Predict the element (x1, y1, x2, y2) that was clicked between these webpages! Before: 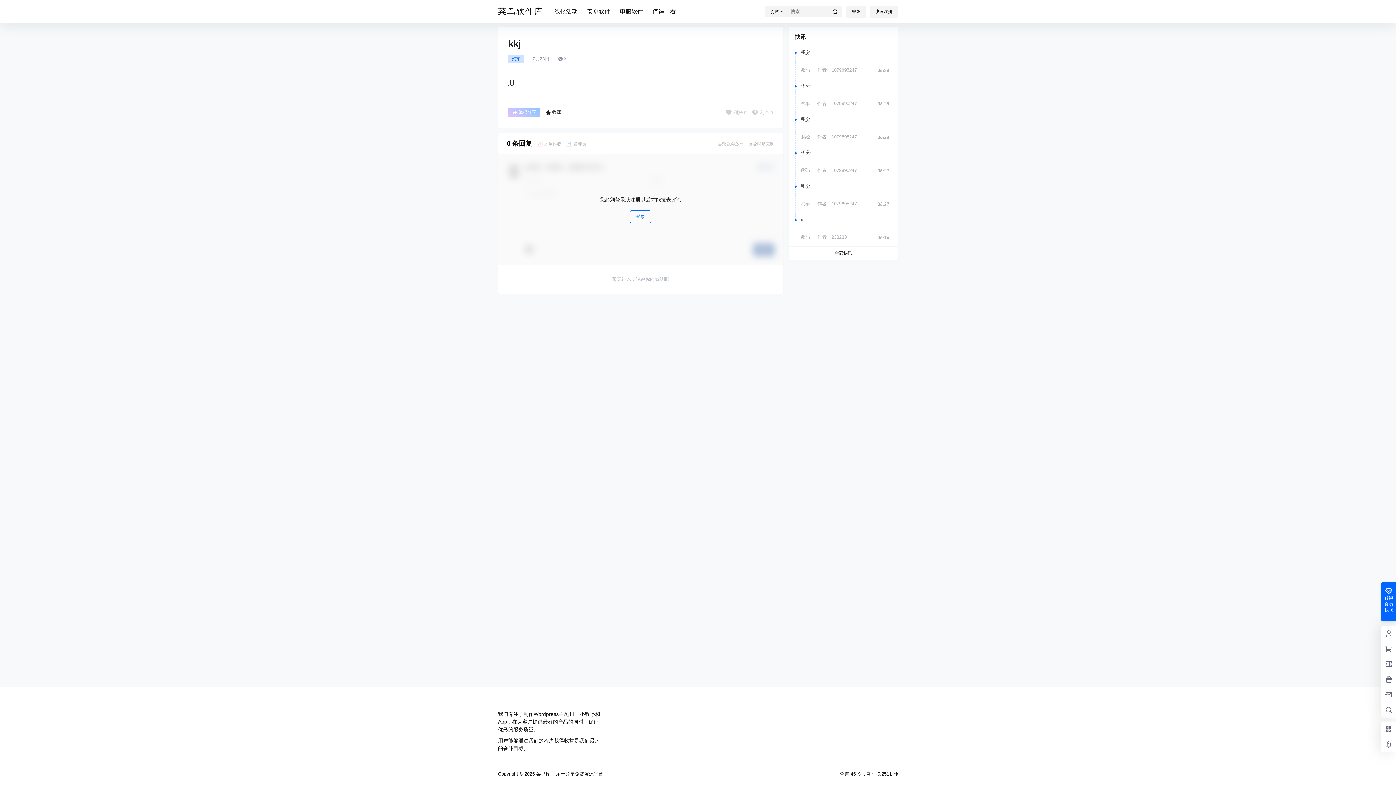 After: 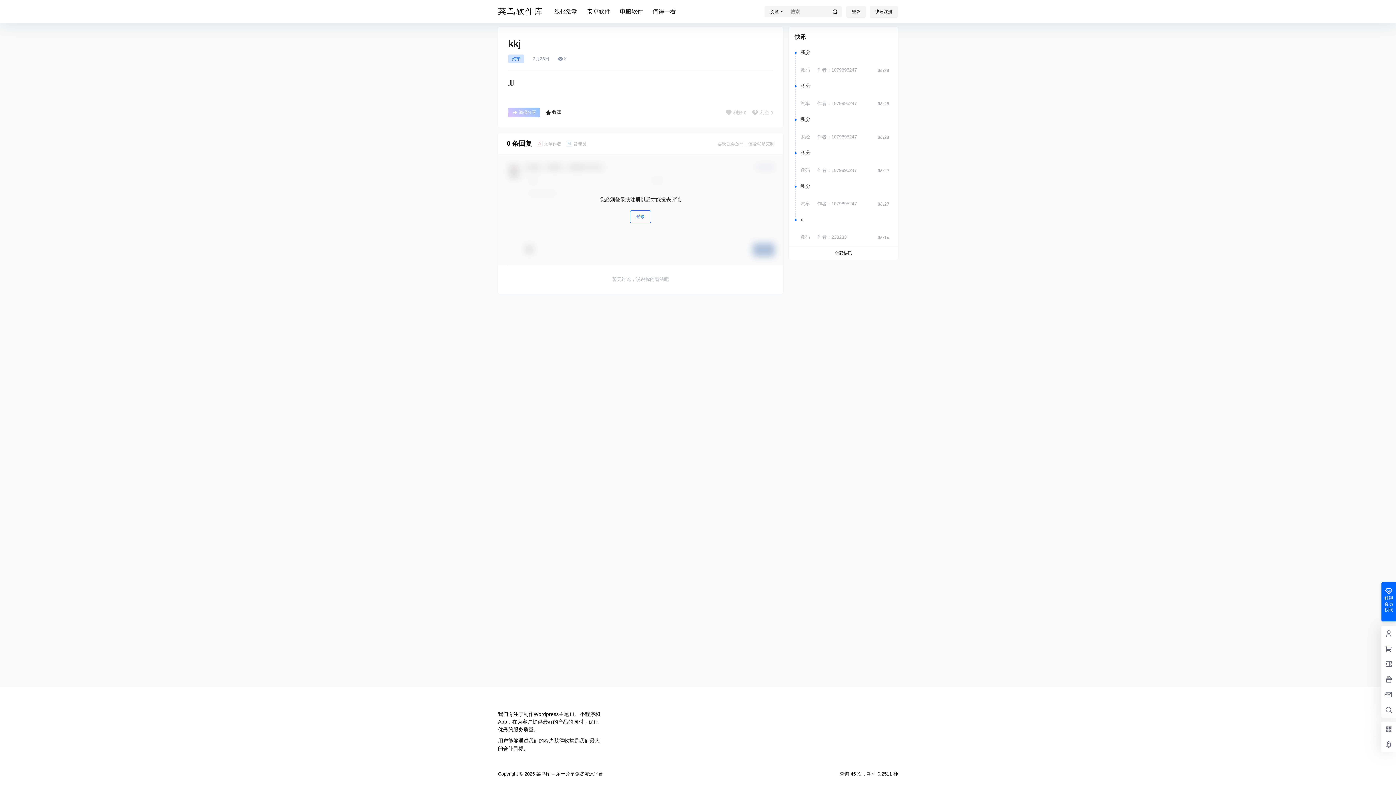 Action: bbox: (800, 183, 810, 189) label: 积分